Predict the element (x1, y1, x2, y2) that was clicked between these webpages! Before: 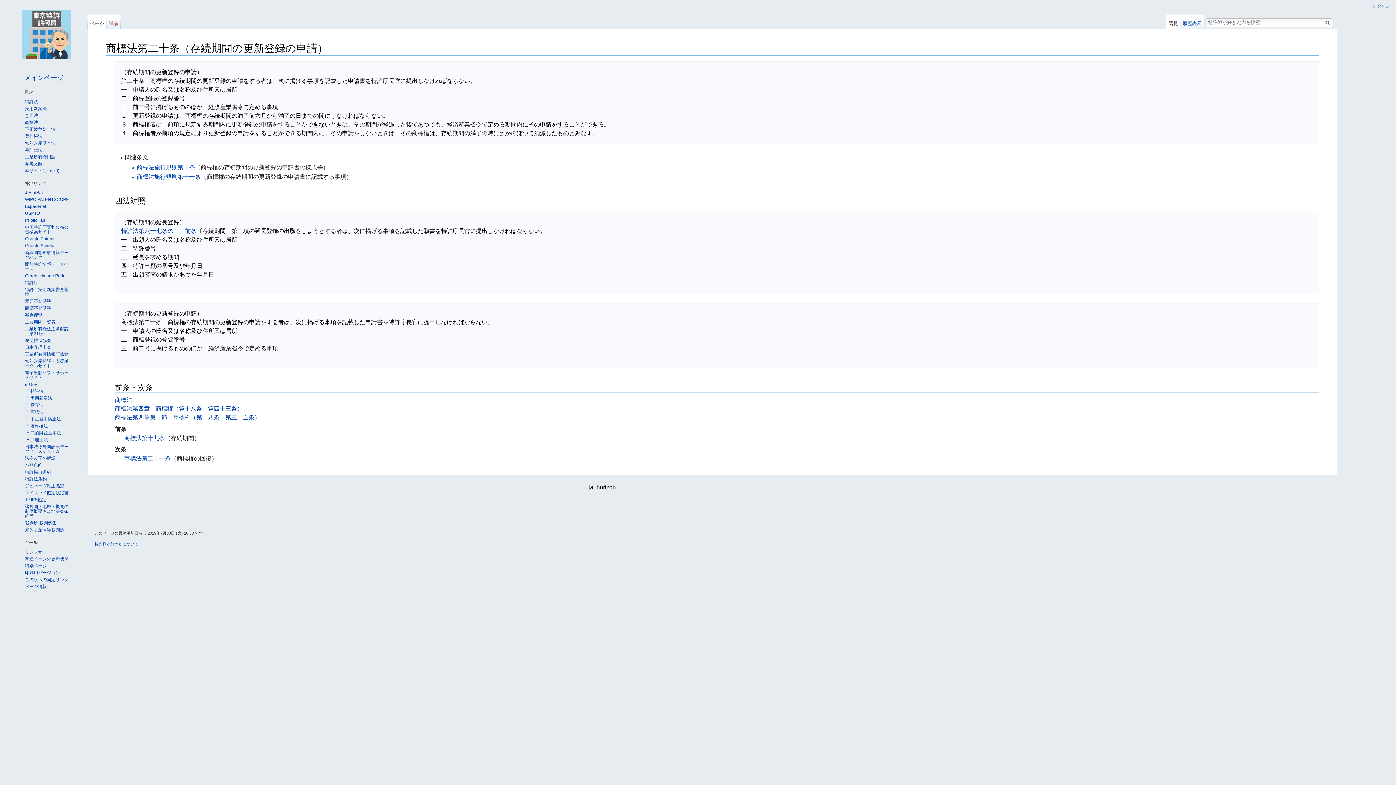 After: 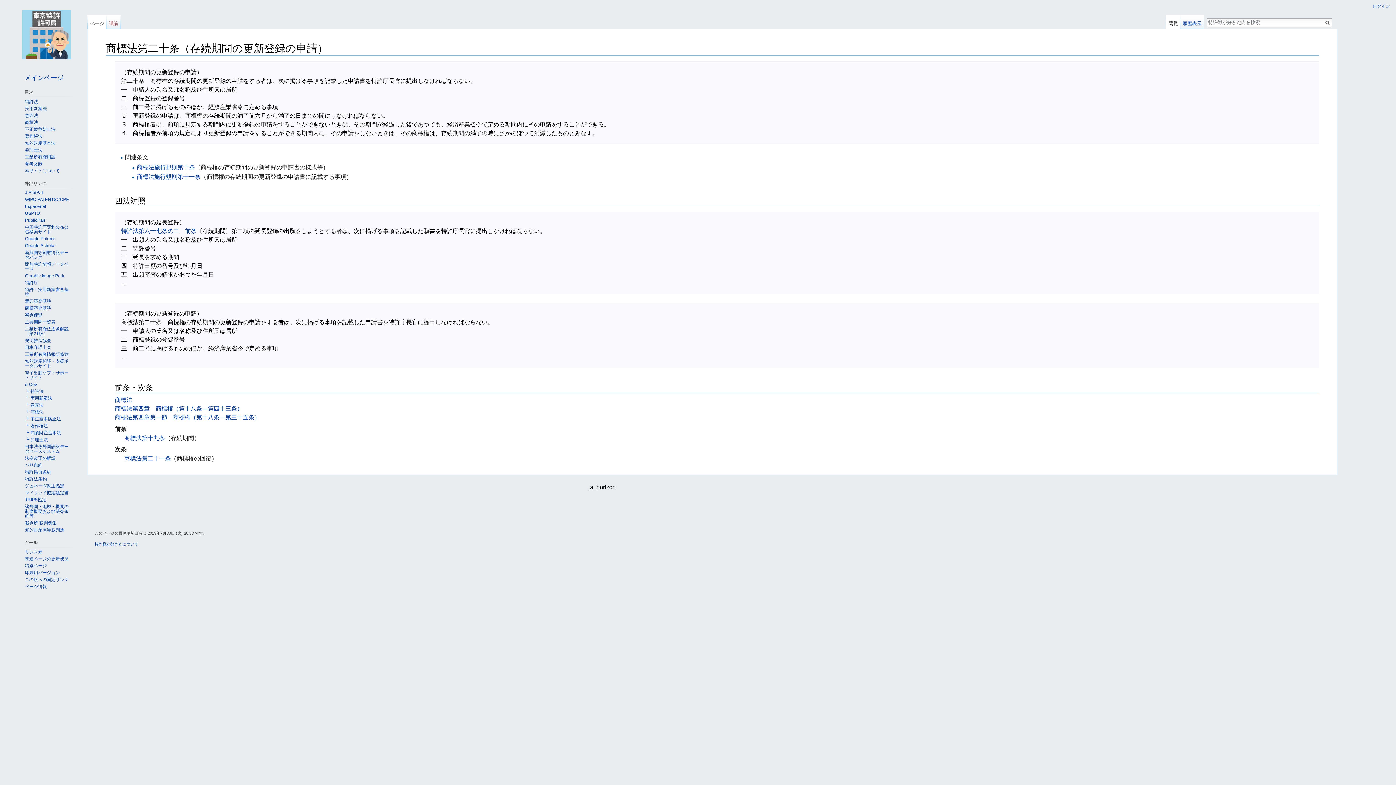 Action: bbox: (25, 416, 61, 421) label: ┗ 不正競争防止法